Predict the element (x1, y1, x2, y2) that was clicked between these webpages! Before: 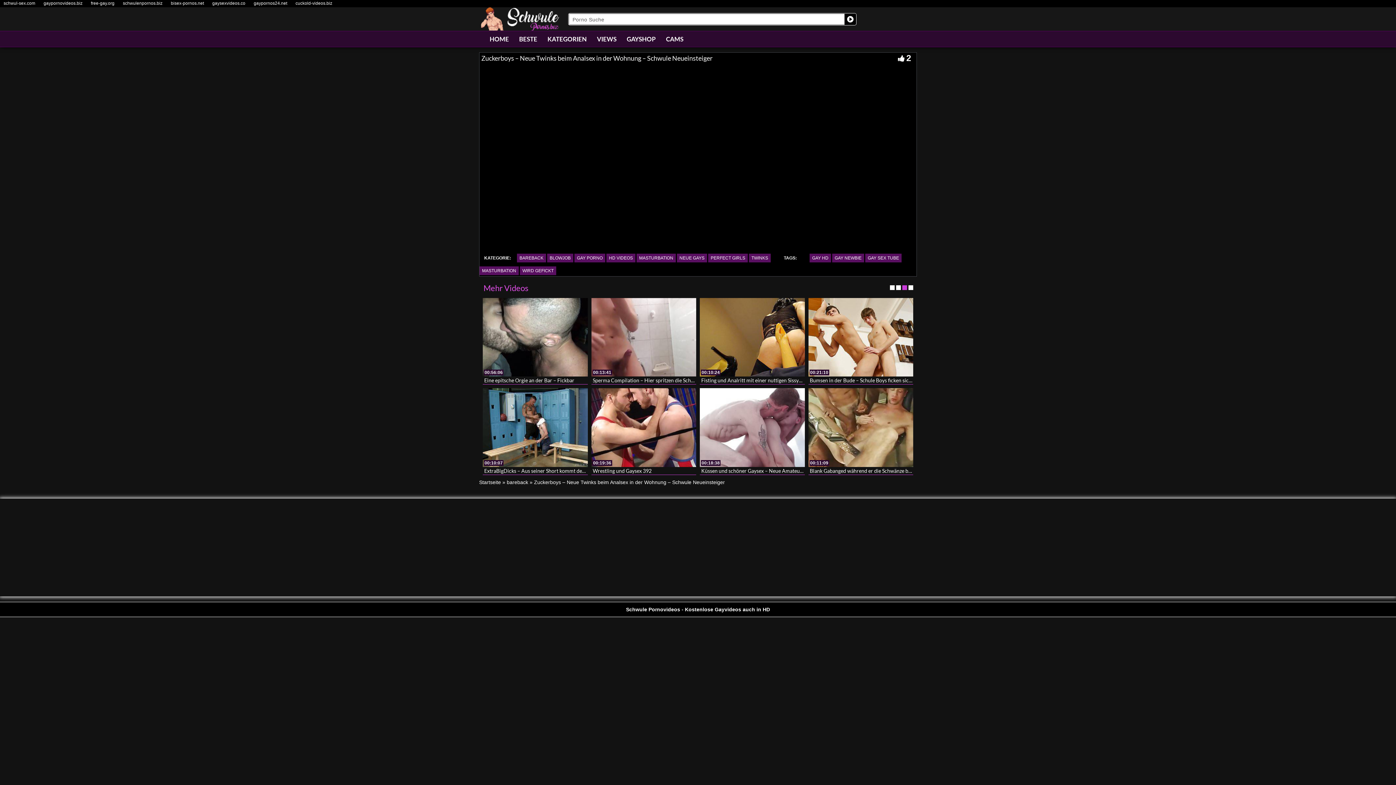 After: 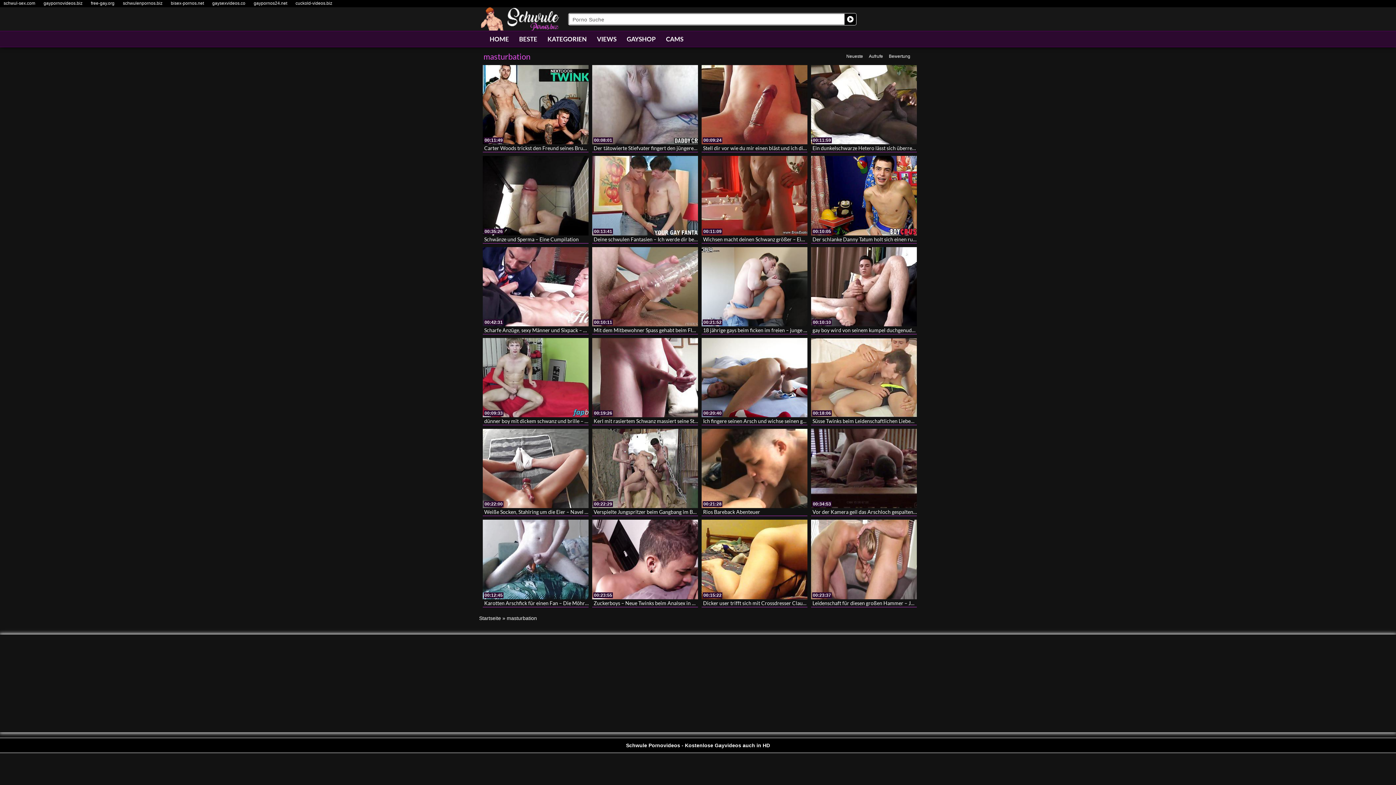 Action: bbox: (479, 264, 518, 273) label: MASTURBATION